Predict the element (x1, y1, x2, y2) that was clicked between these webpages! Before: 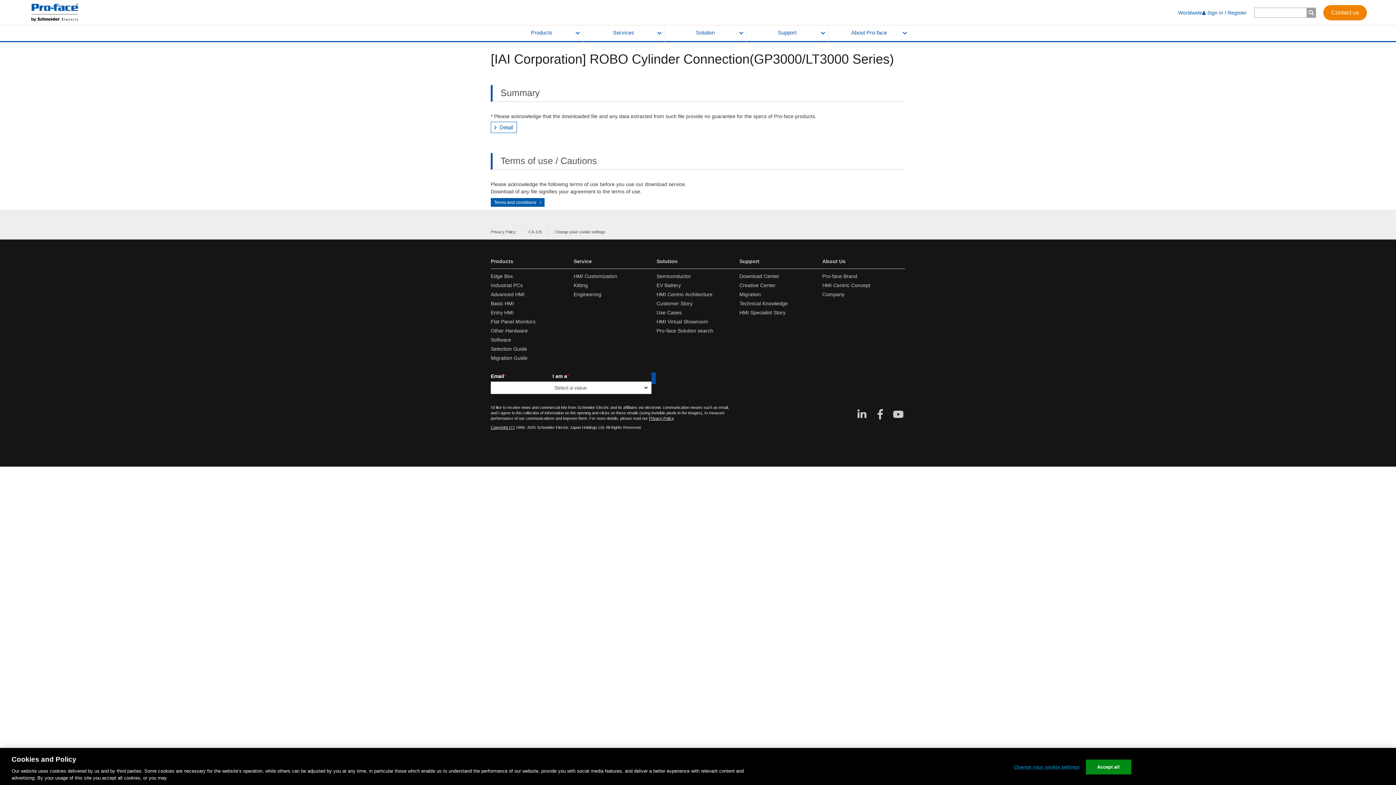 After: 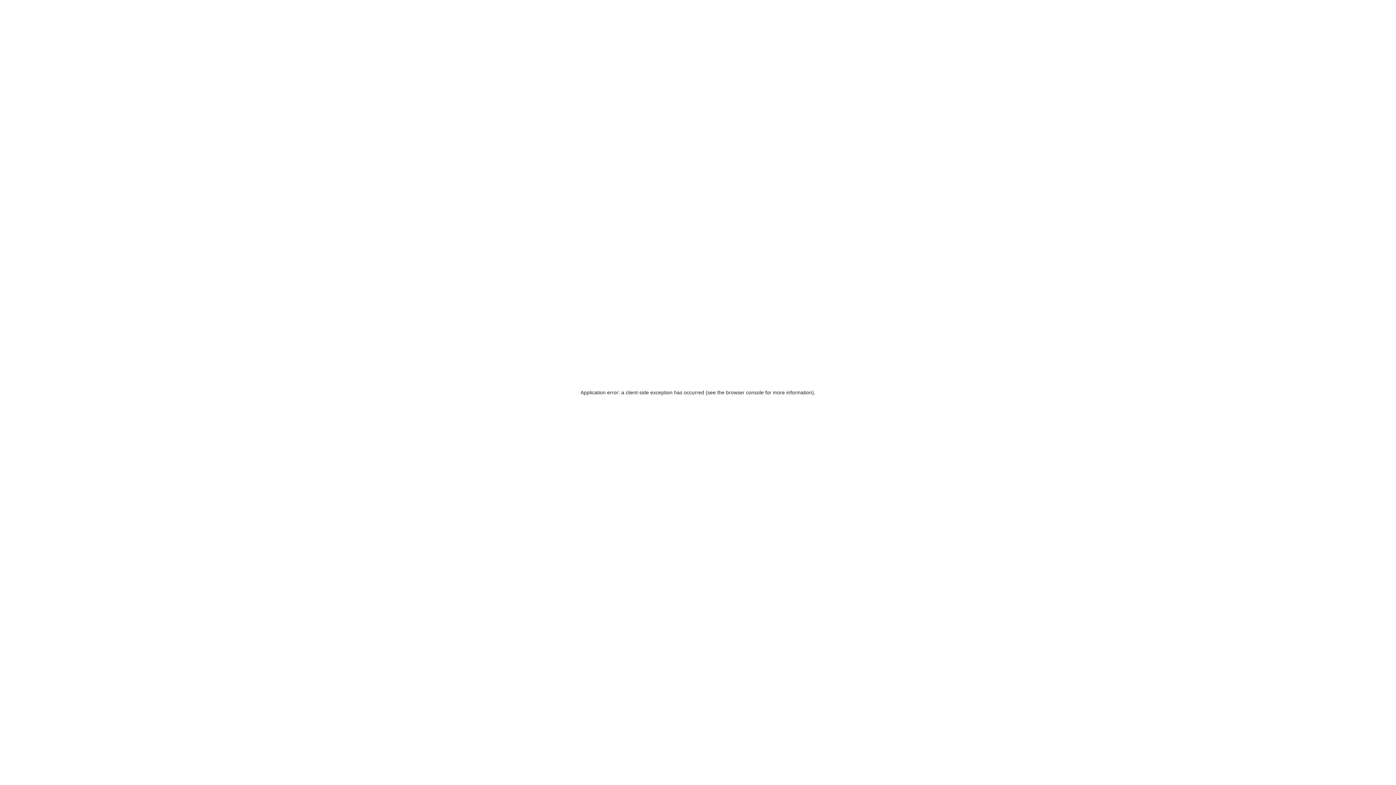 Action: bbox: (656, 300, 739, 307) label: Customer Story